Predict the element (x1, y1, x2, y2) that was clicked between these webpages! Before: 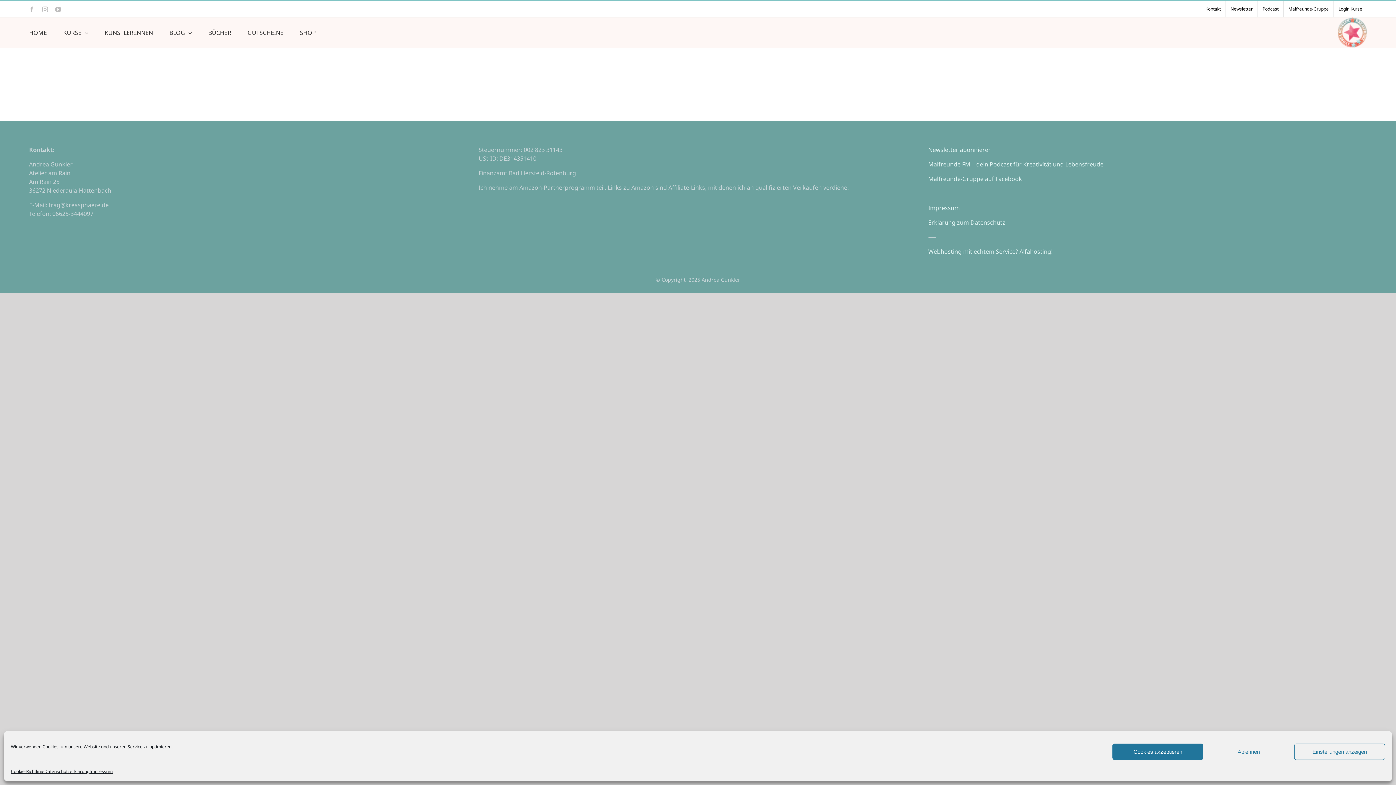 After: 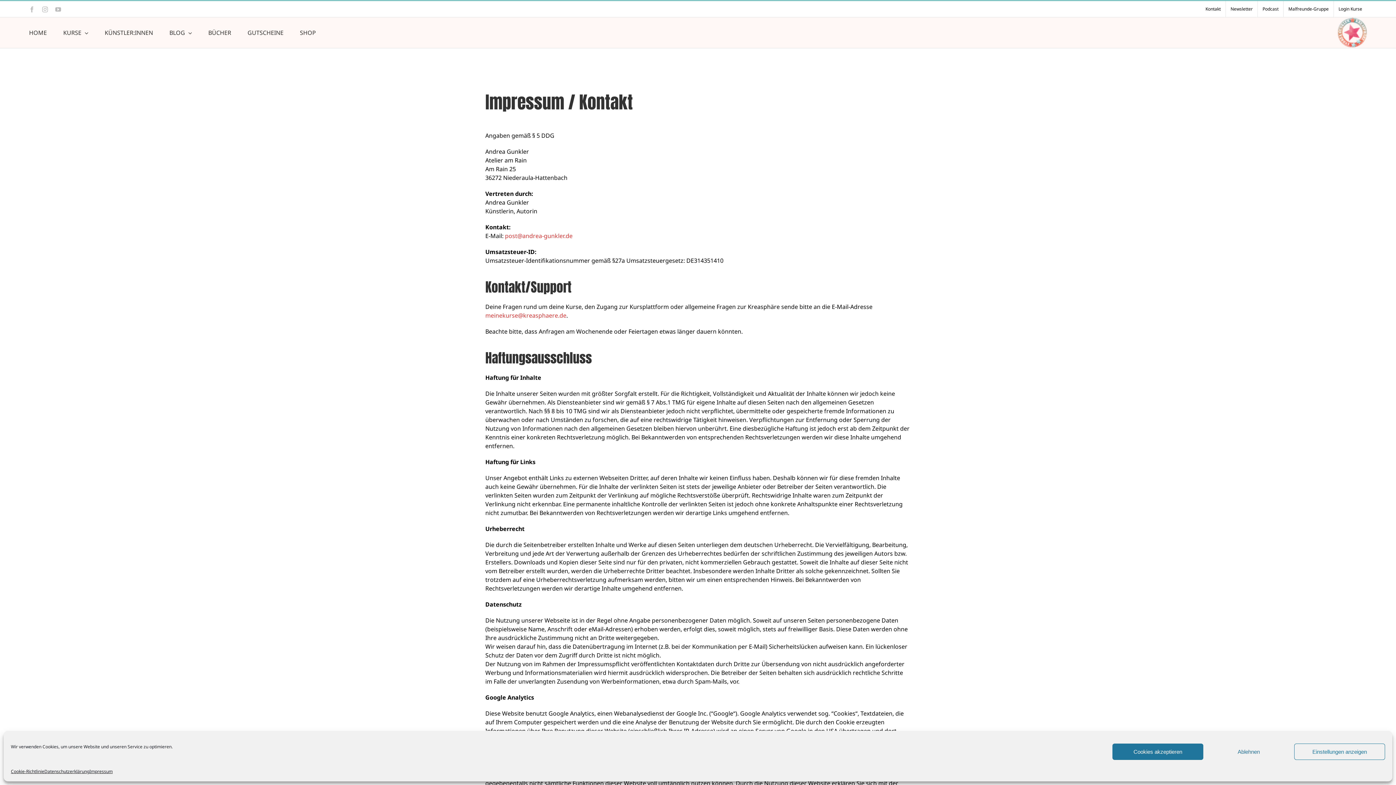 Action: label: Kontakt bbox: (1201, 1, 1225, 17)